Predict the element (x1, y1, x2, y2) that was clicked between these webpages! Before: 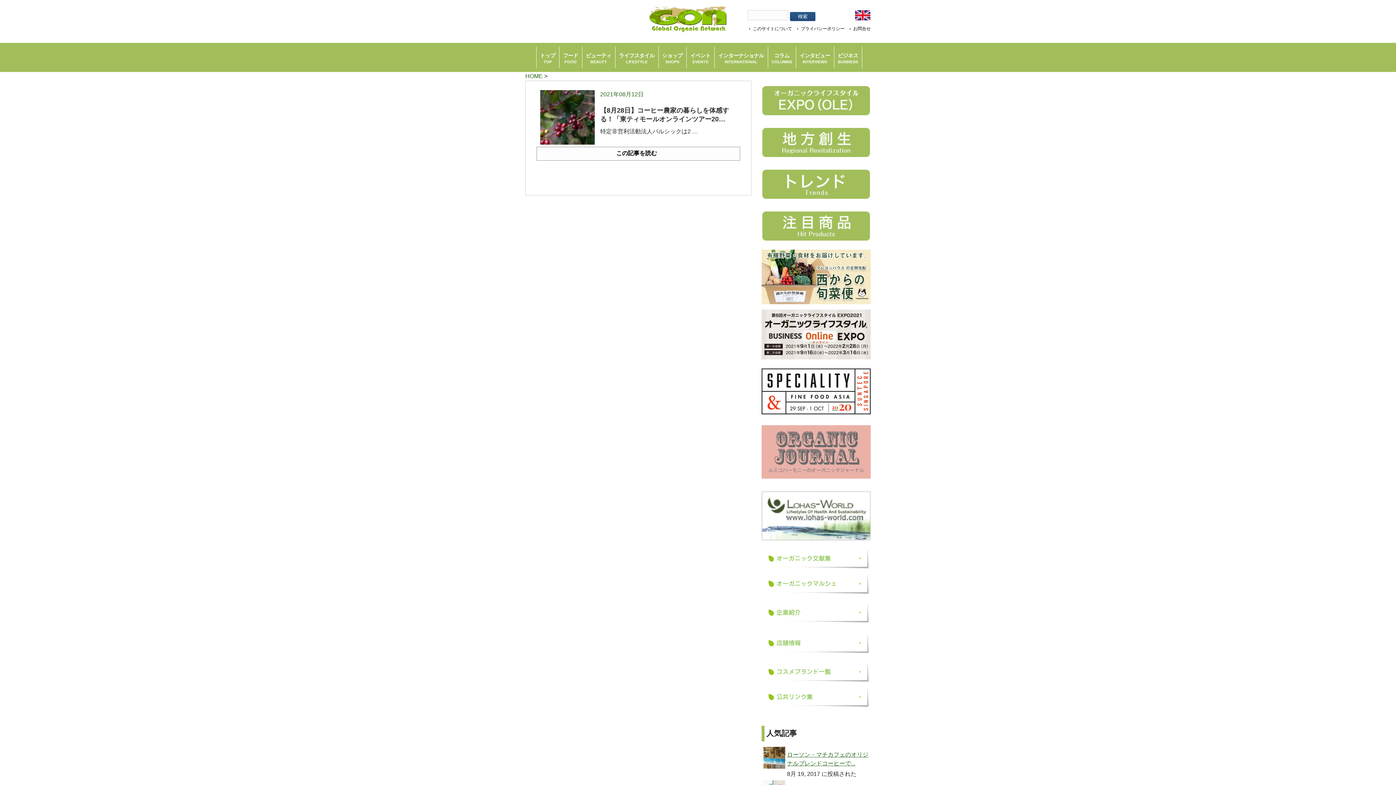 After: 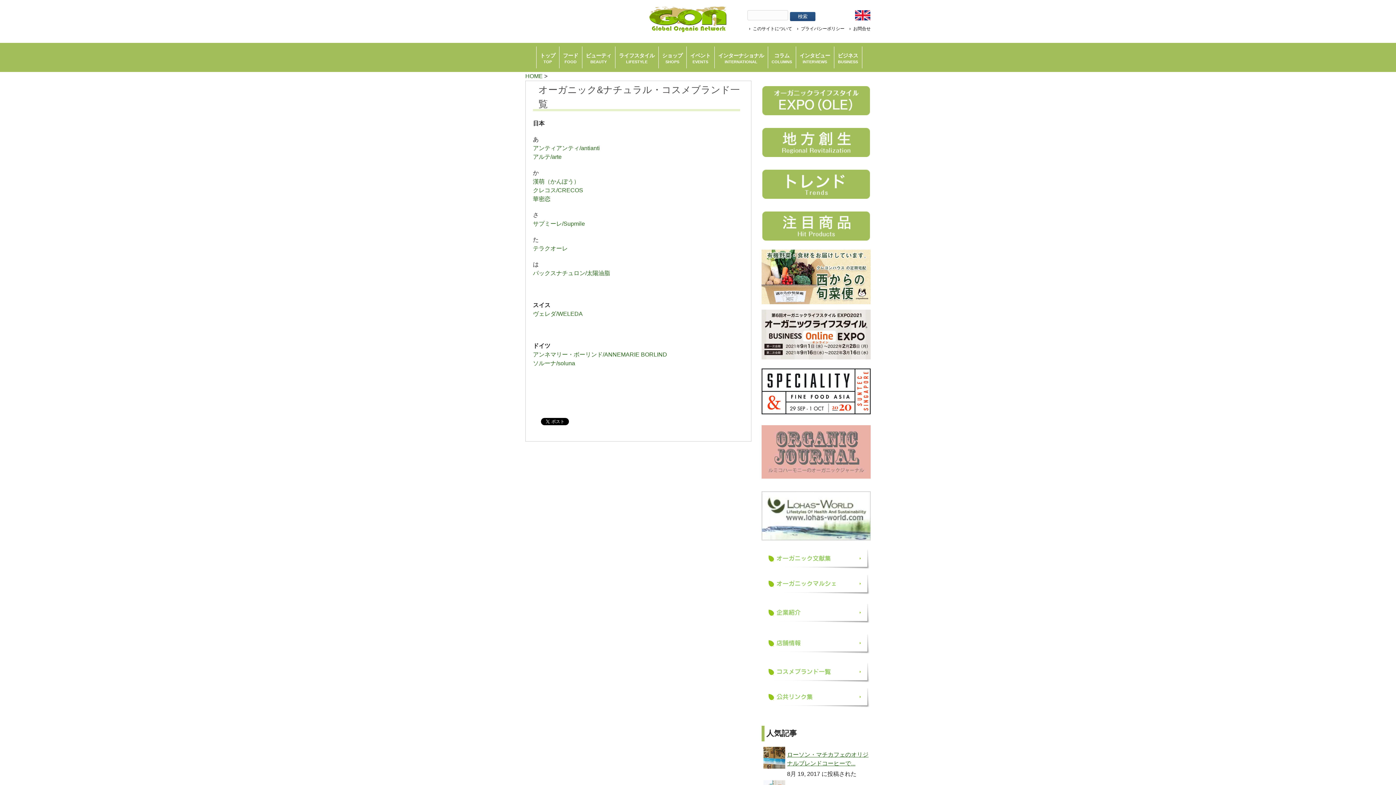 Action: bbox: (761, 663, 870, 682)